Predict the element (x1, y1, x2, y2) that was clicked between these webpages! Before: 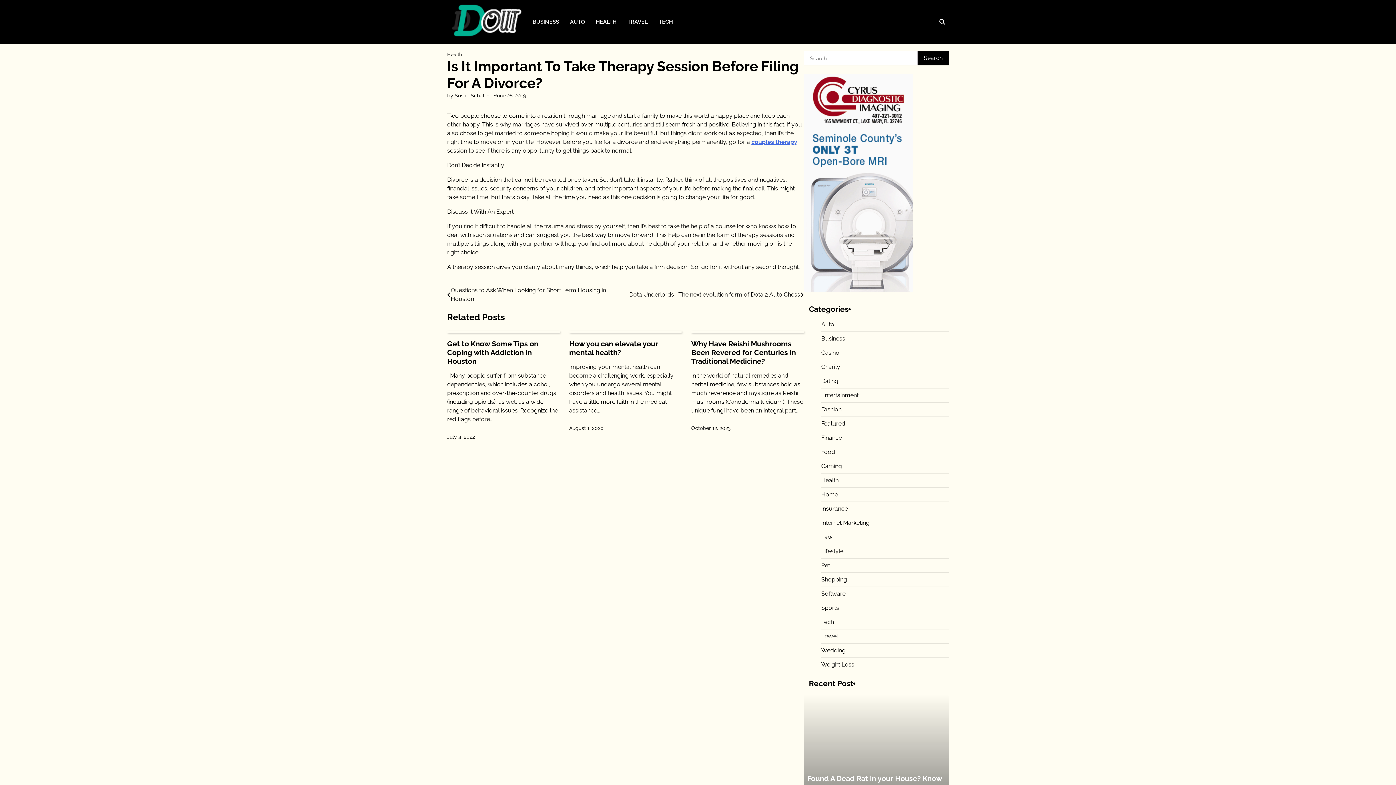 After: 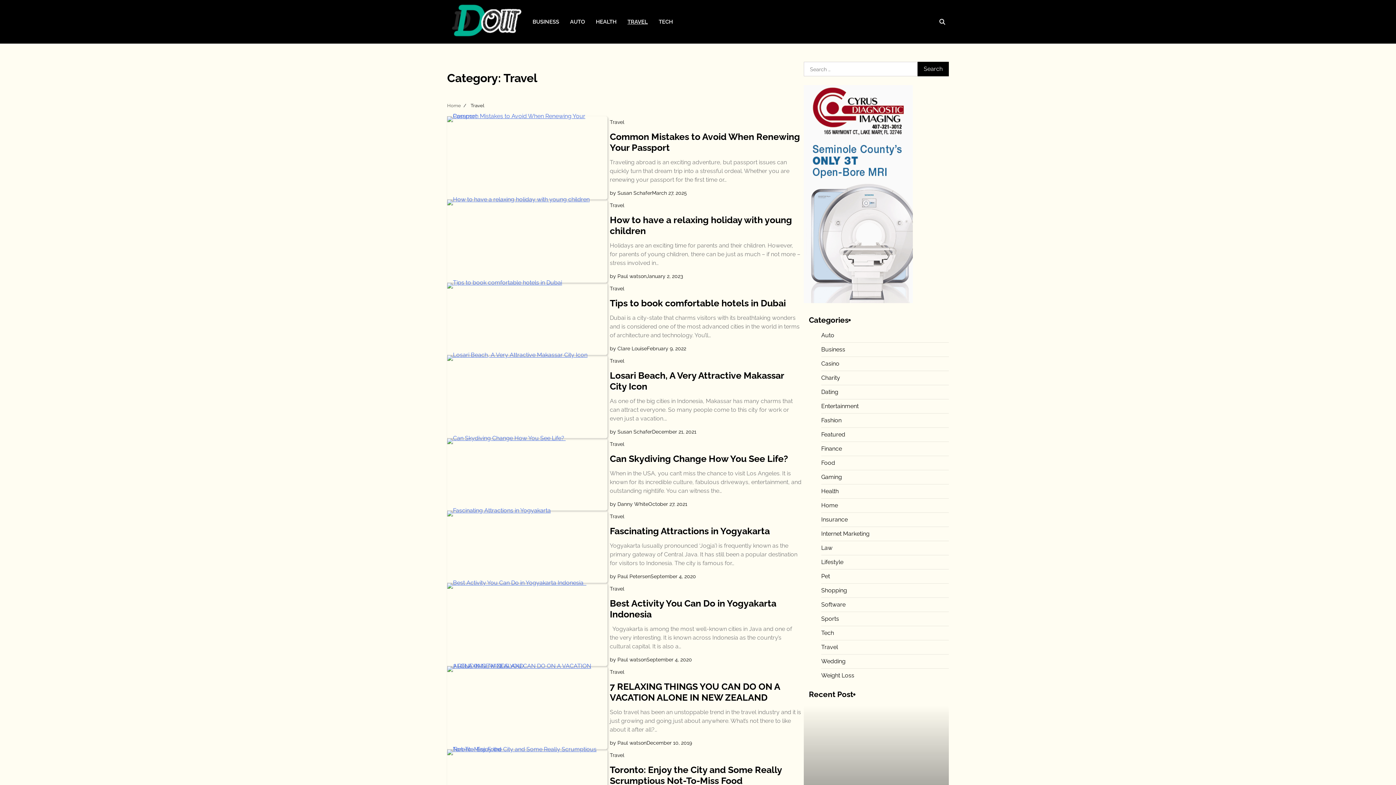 Action: label: Travel bbox: (821, 633, 838, 640)